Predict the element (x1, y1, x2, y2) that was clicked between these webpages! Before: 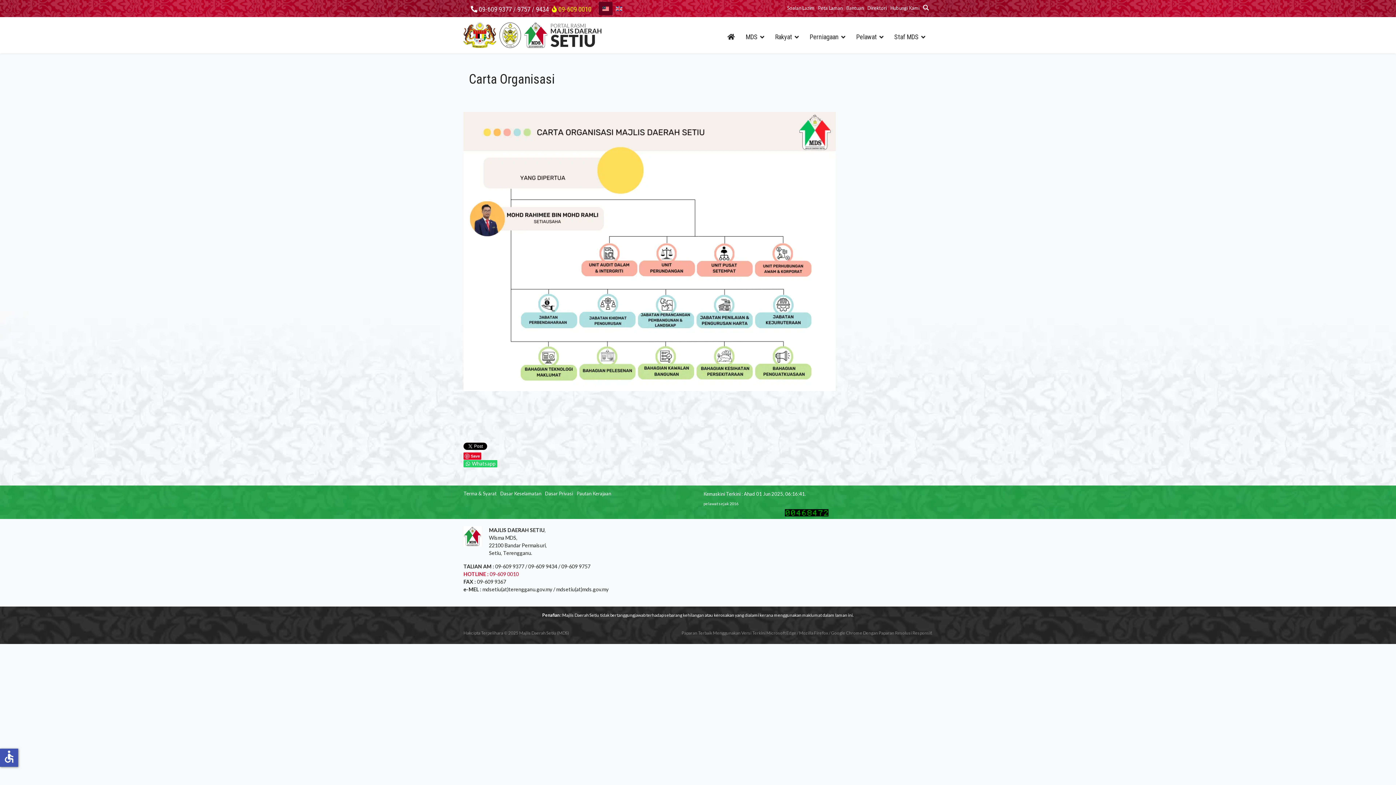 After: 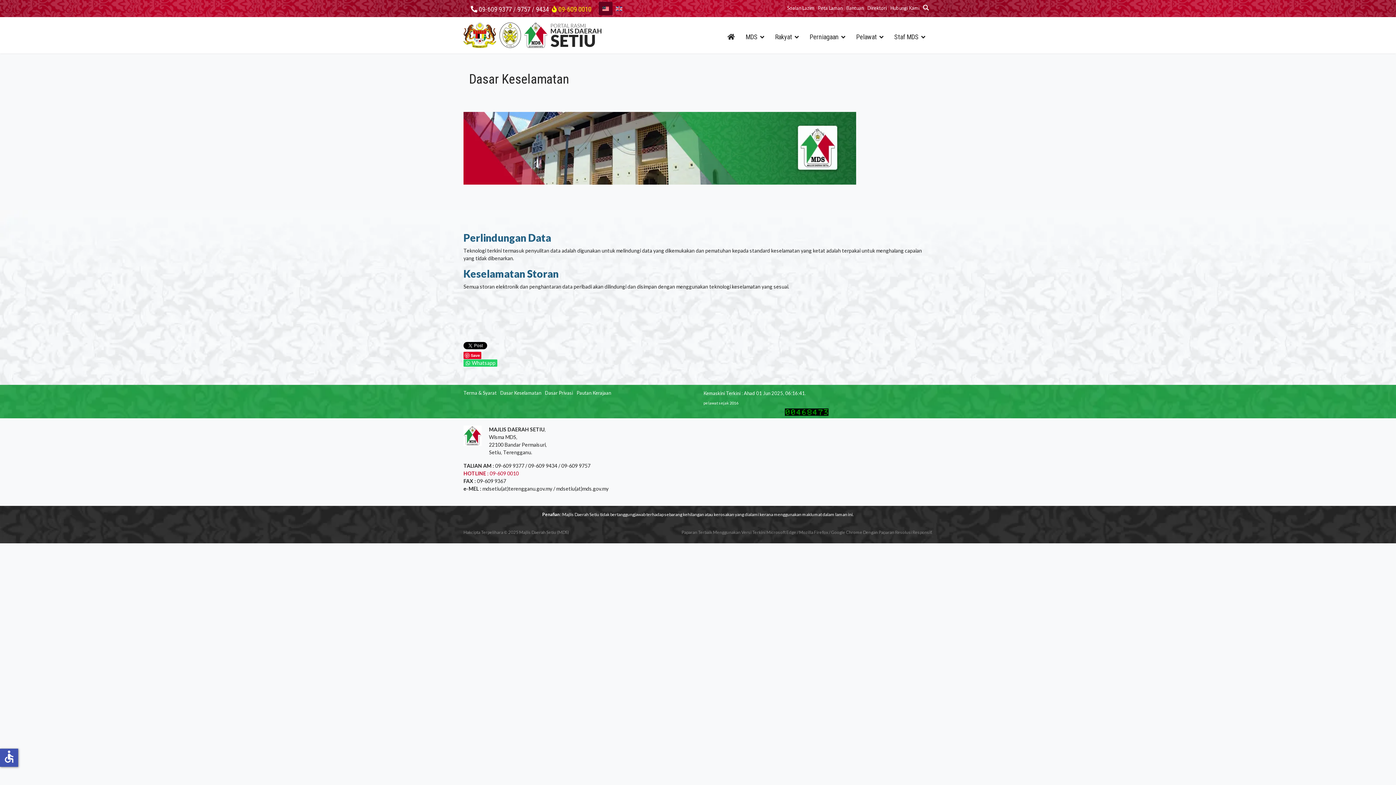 Action: label: Dasar Keselamatan bbox: (500, 490, 541, 496)